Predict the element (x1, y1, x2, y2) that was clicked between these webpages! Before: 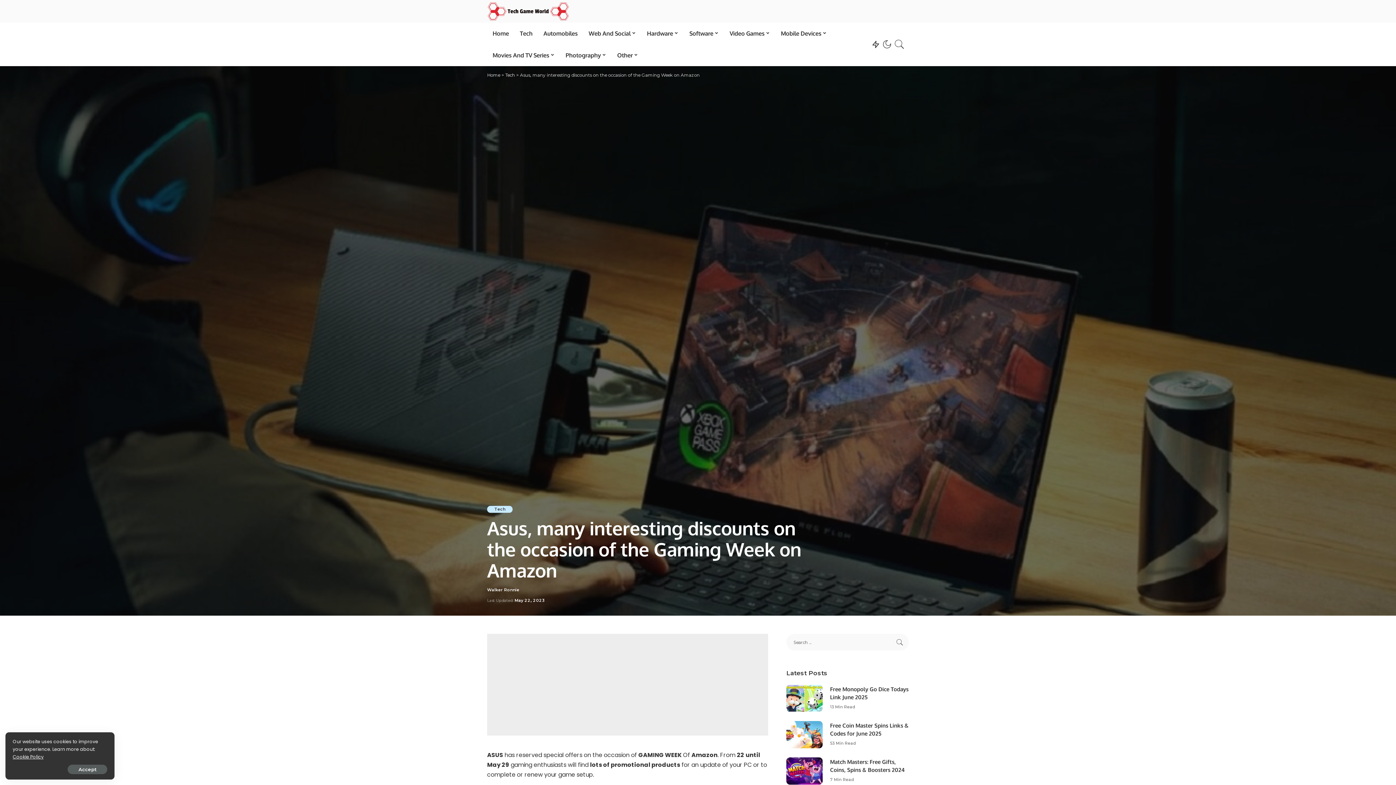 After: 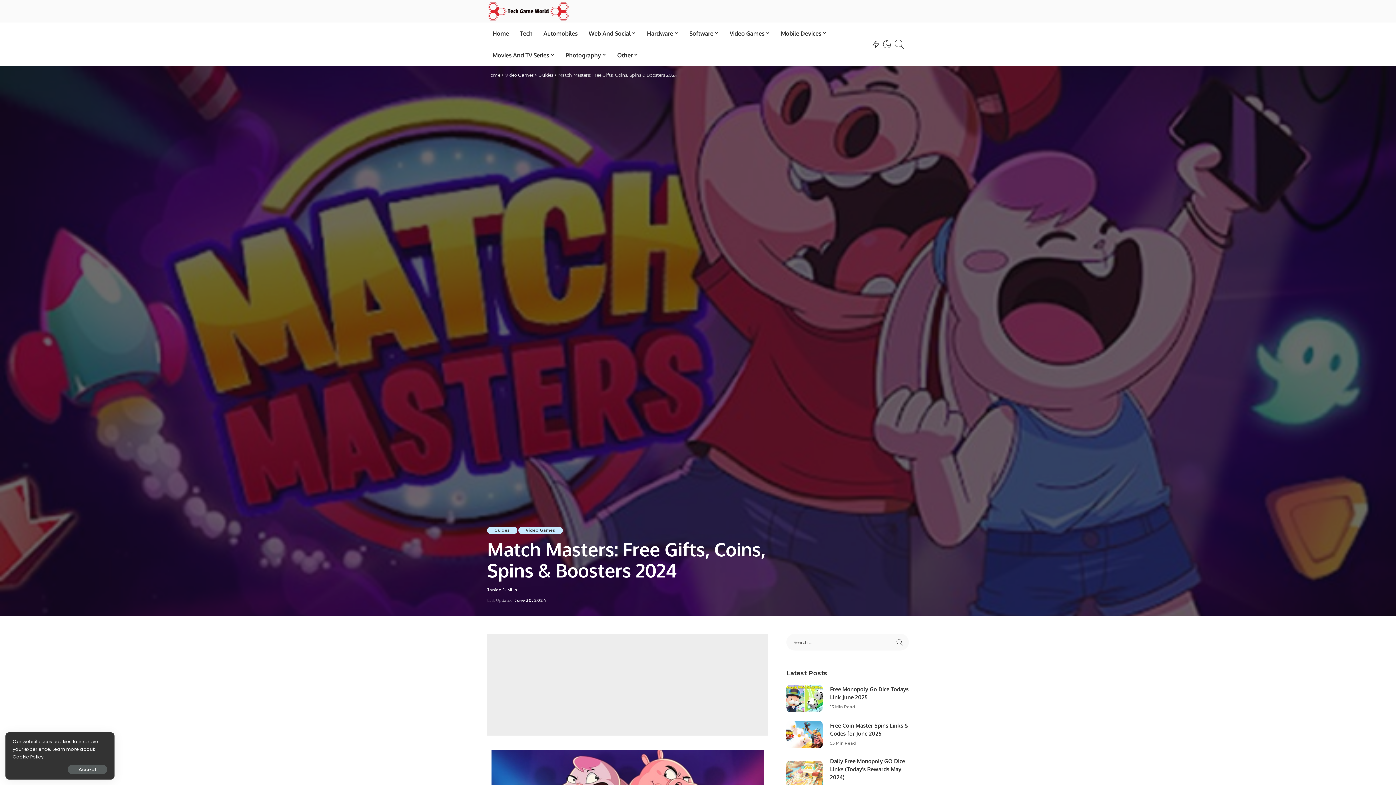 Action: bbox: (786, 757, 823, 785)